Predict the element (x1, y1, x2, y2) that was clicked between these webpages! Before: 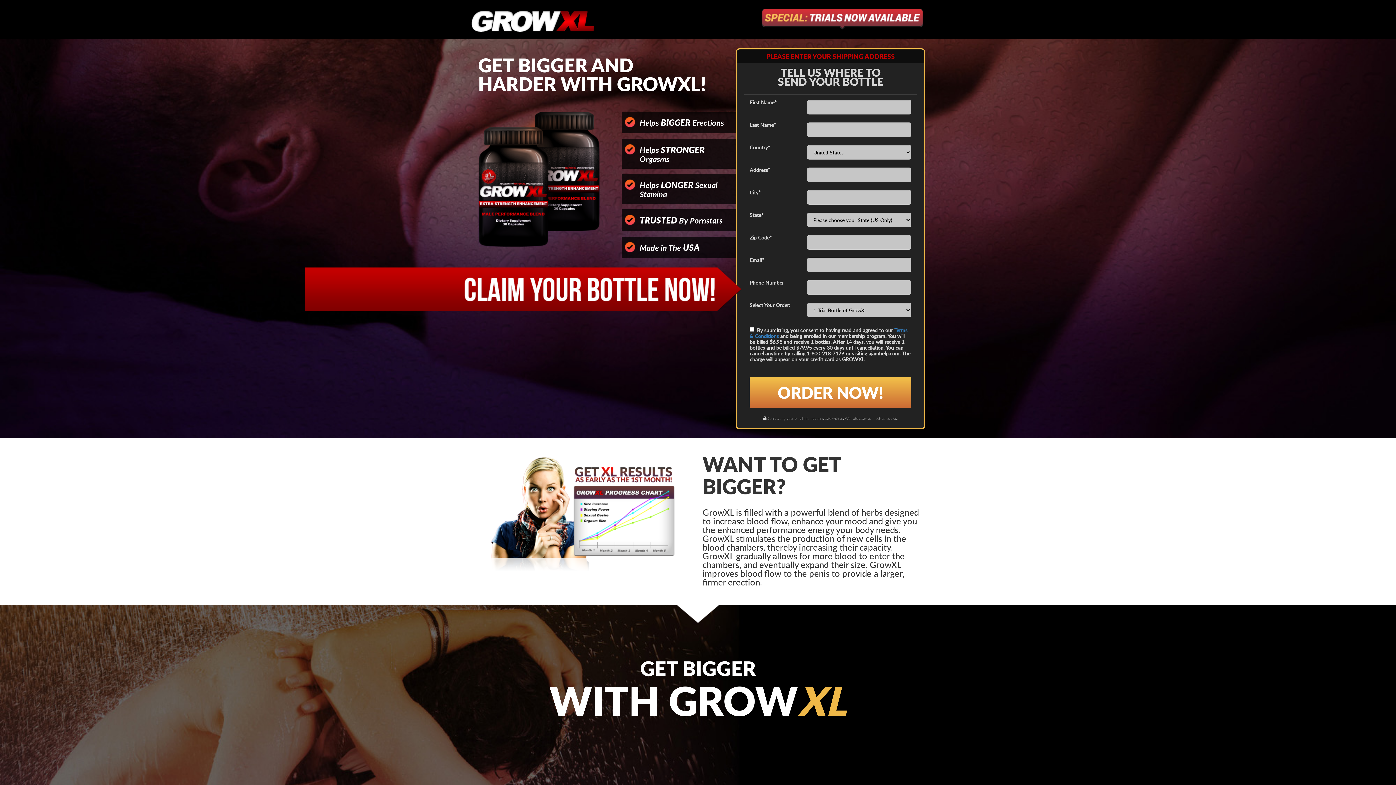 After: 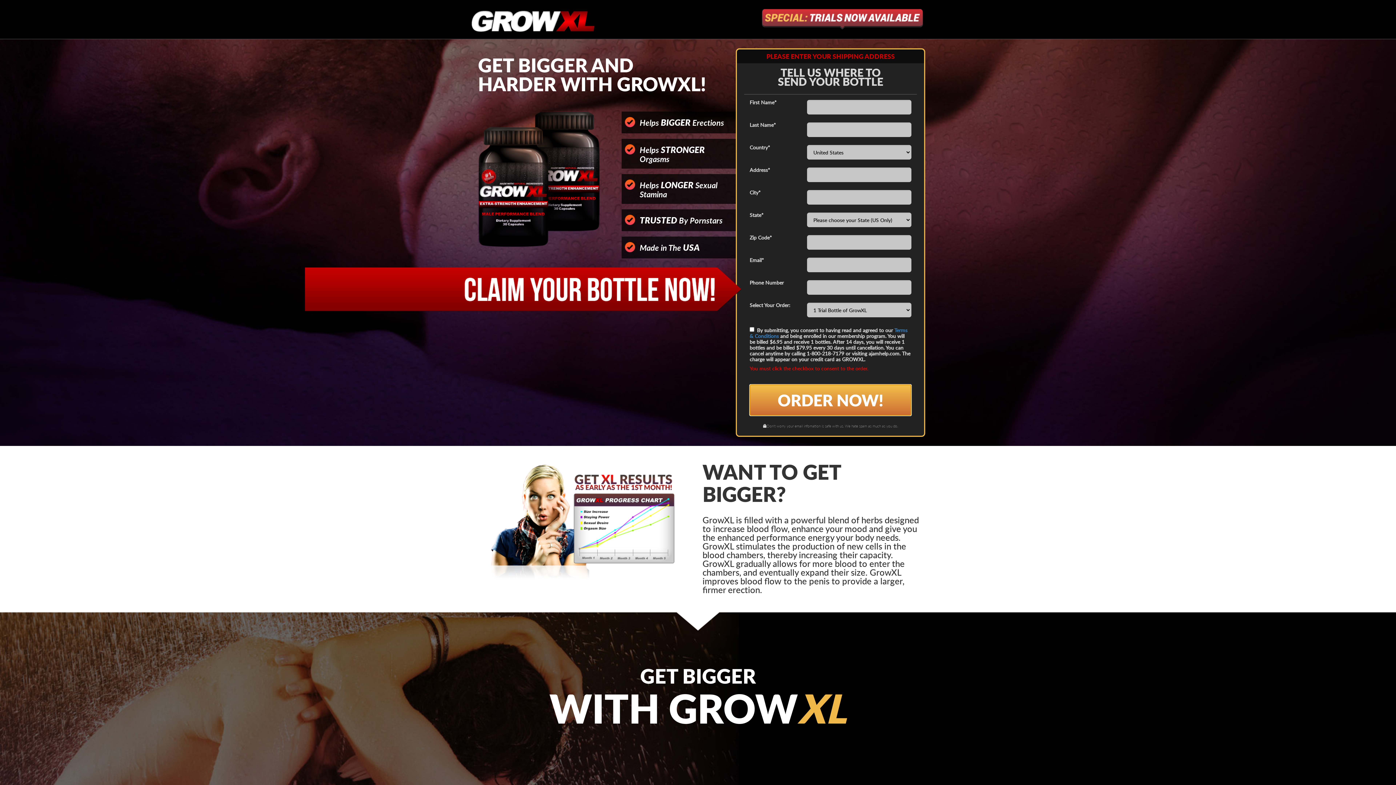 Action: label: ORDER NOW! bbox: (749, 377, 911, 408)